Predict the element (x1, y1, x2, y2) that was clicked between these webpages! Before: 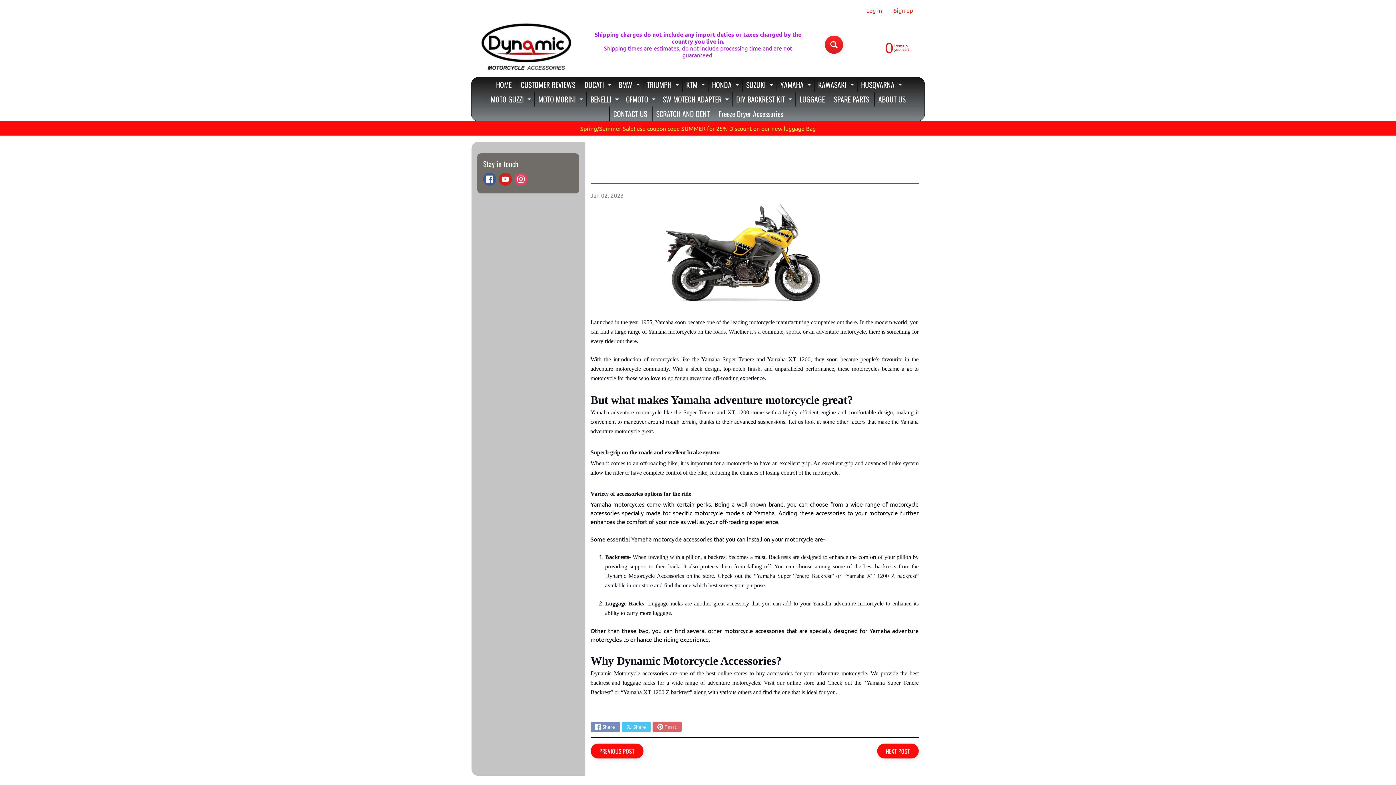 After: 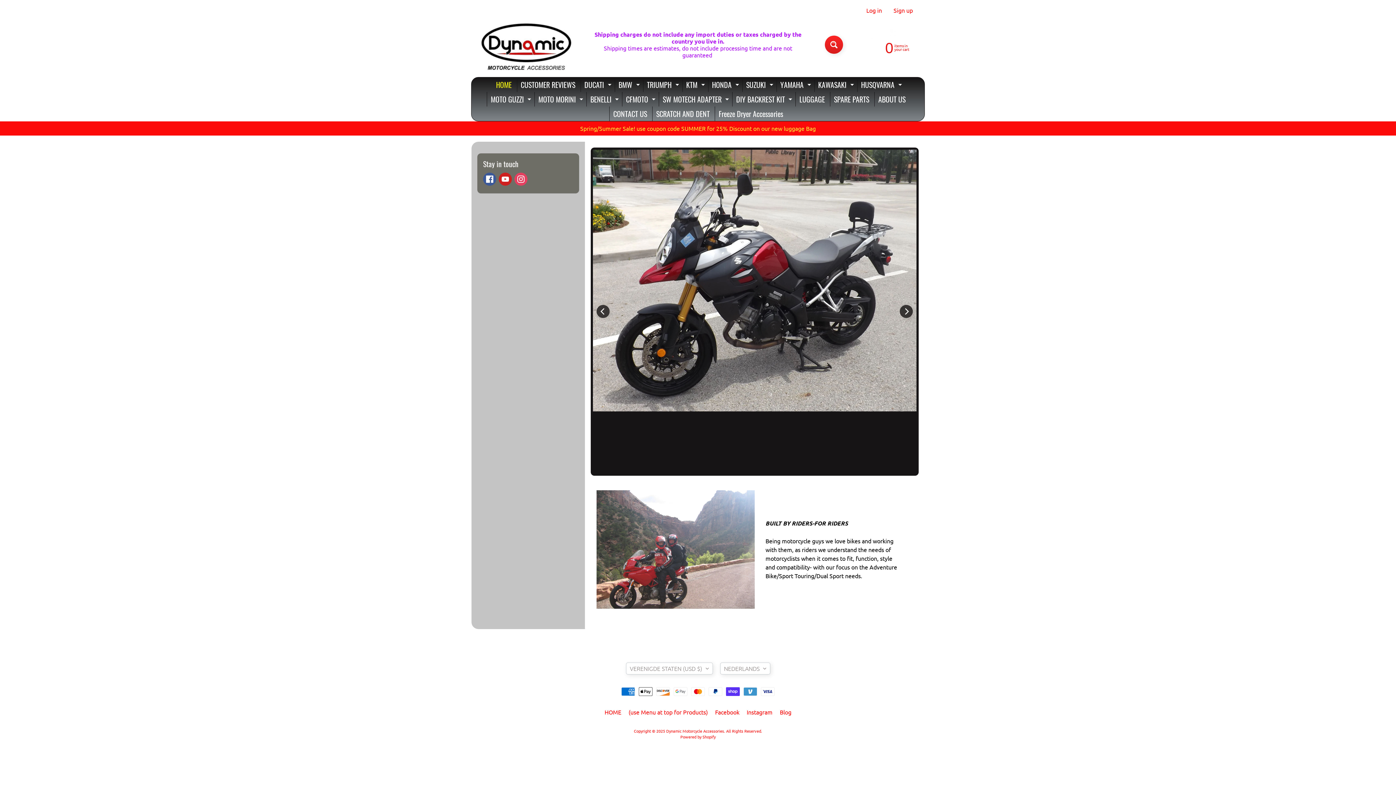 Action: bbox: (471, 18, 580, 71)